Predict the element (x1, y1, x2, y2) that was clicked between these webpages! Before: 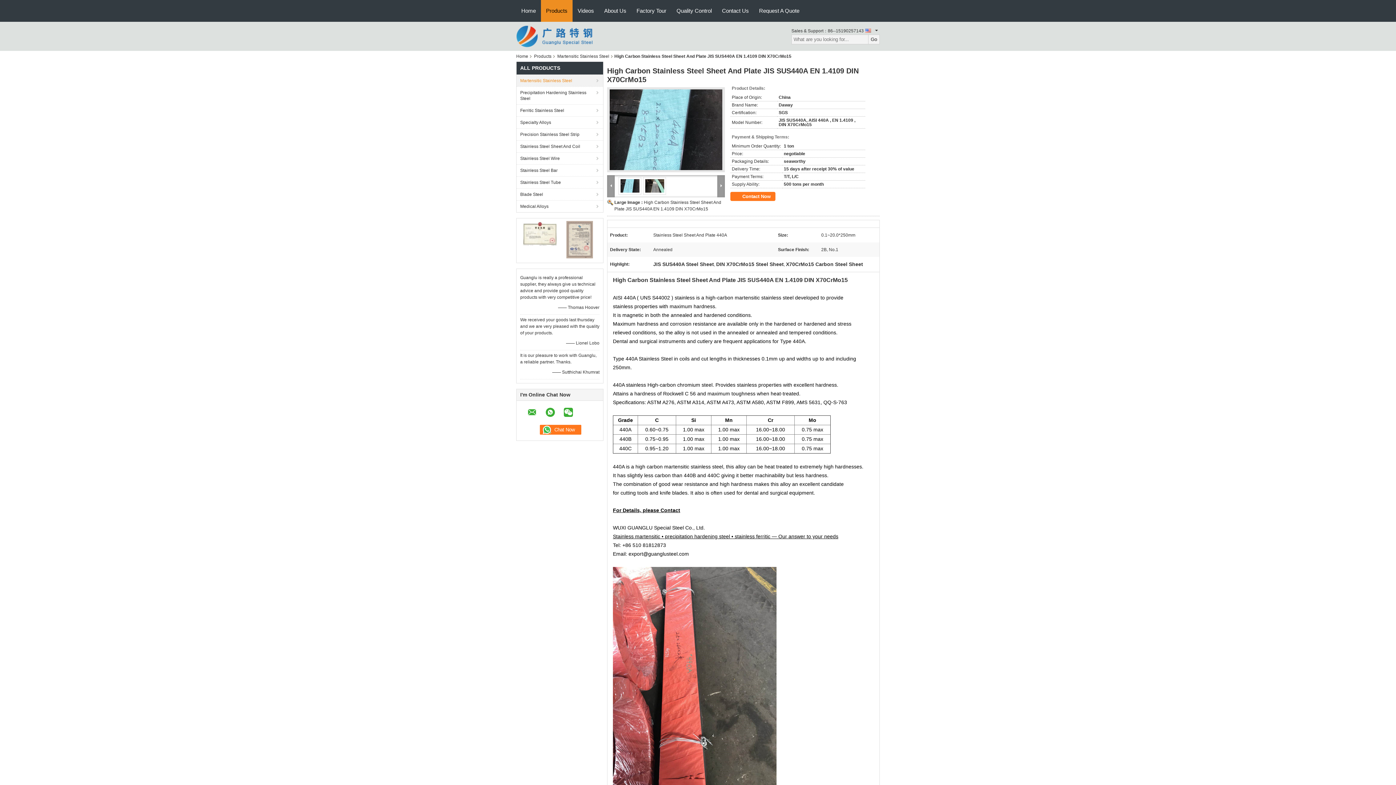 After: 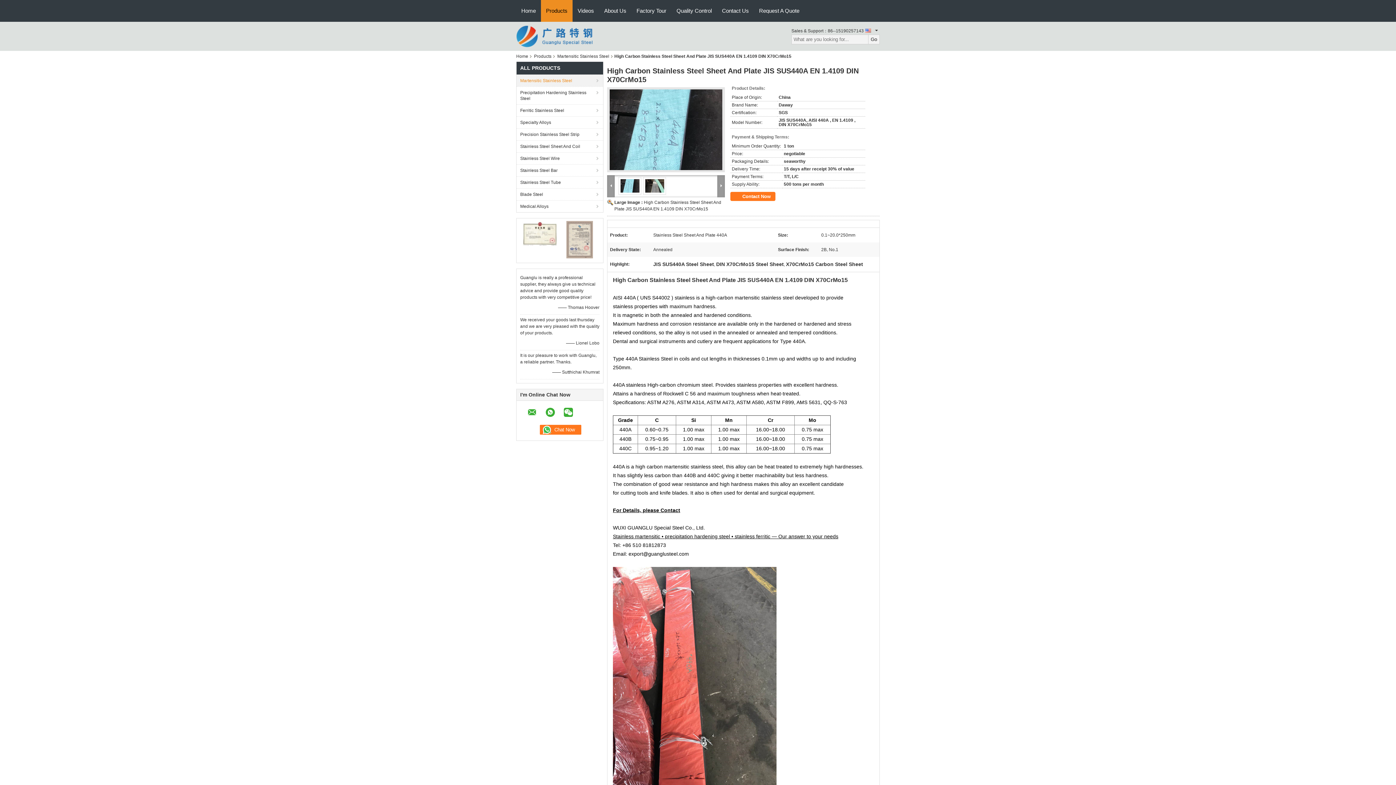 Action: bbox: (620, 183, 639, 188)